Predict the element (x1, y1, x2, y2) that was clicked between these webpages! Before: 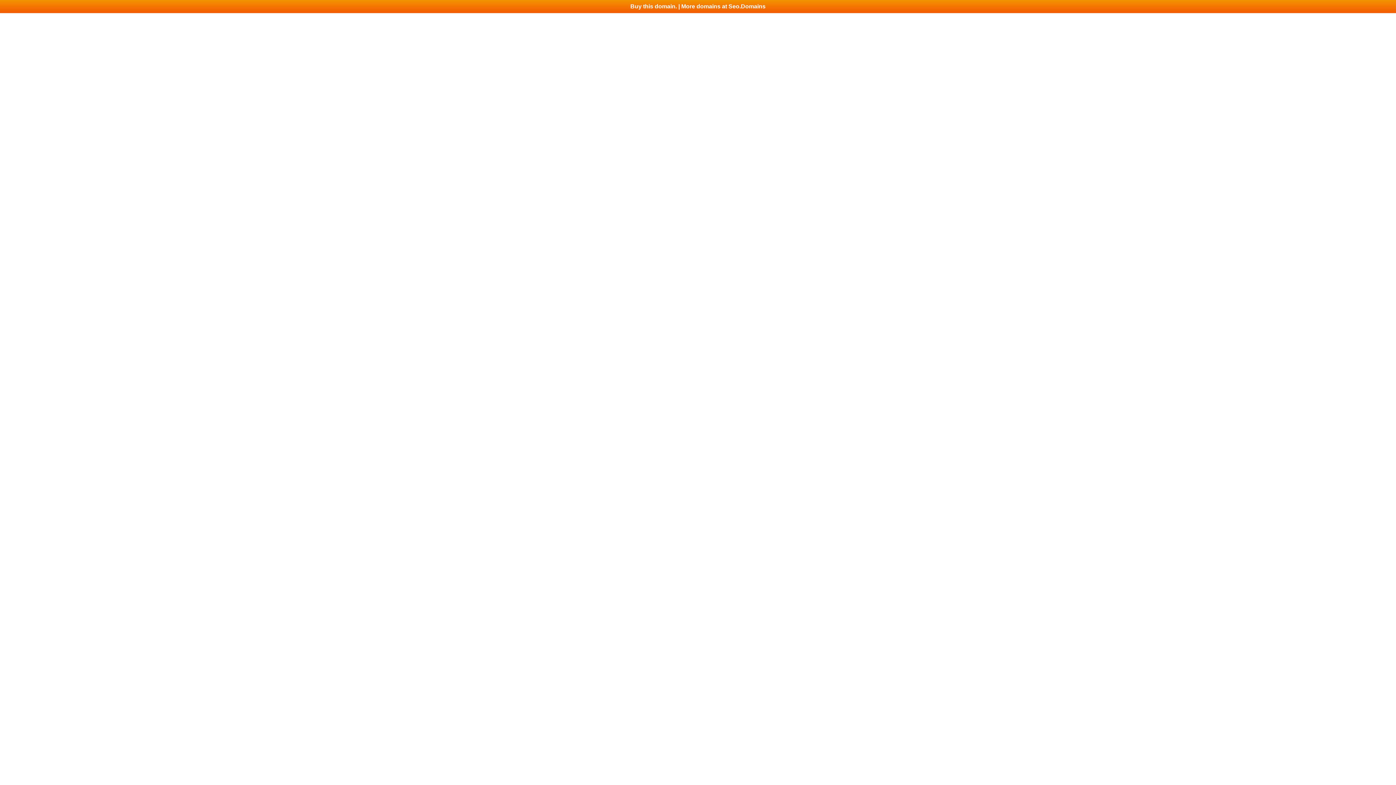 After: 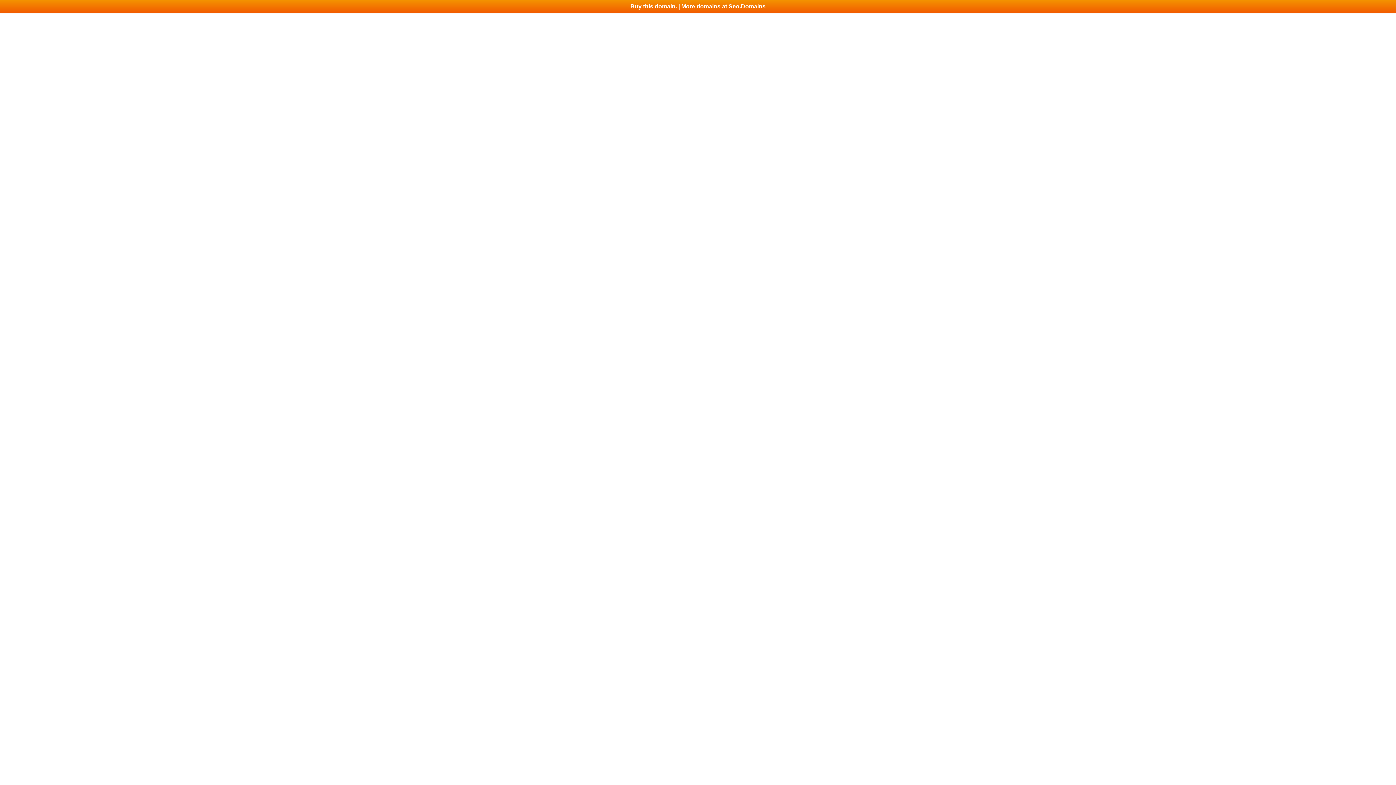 Action: label: Buy this domain. | More domains at Seo.Domains bbox: (0, 0, 1396, 13)